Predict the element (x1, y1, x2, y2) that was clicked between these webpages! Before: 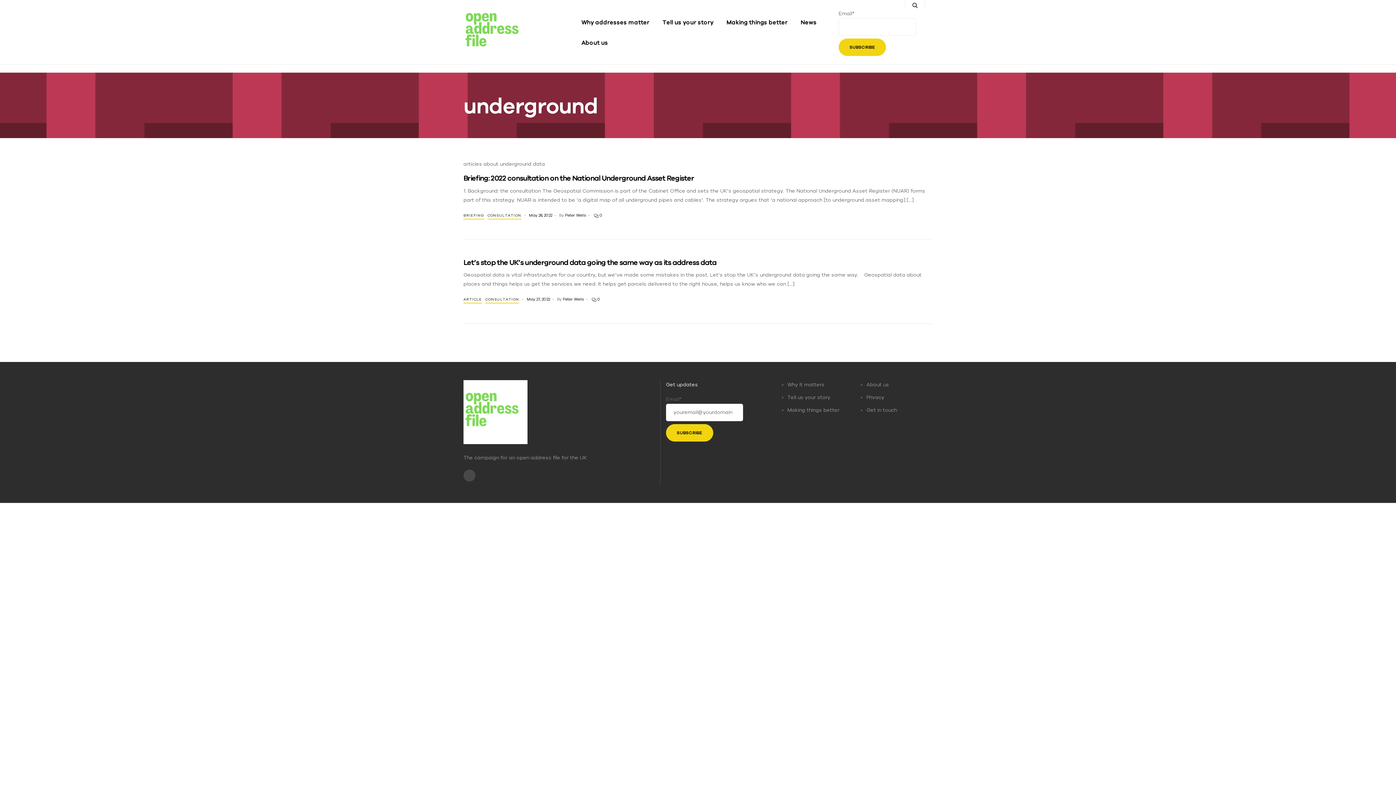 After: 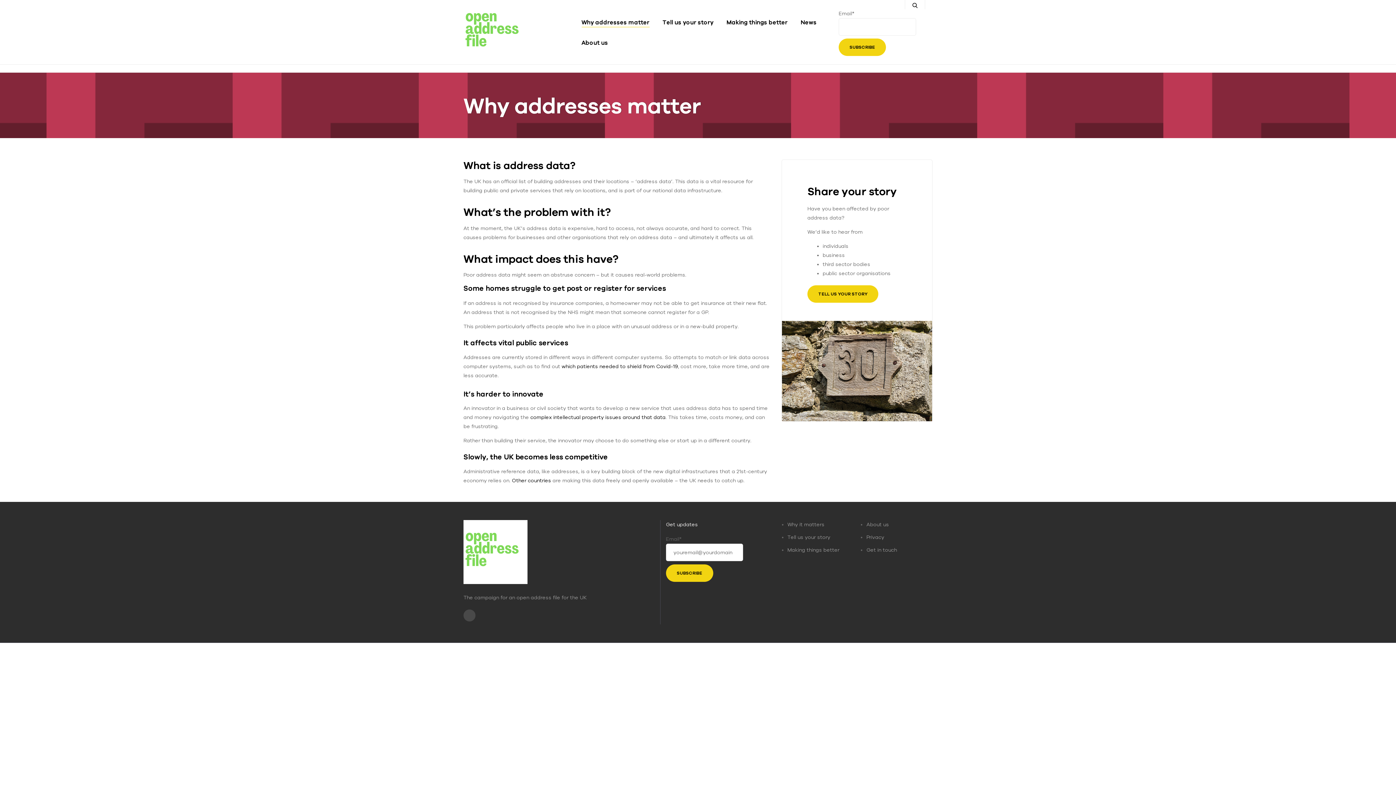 Action: bbox: (575, 11, 655, 32) label: Why addresses matter